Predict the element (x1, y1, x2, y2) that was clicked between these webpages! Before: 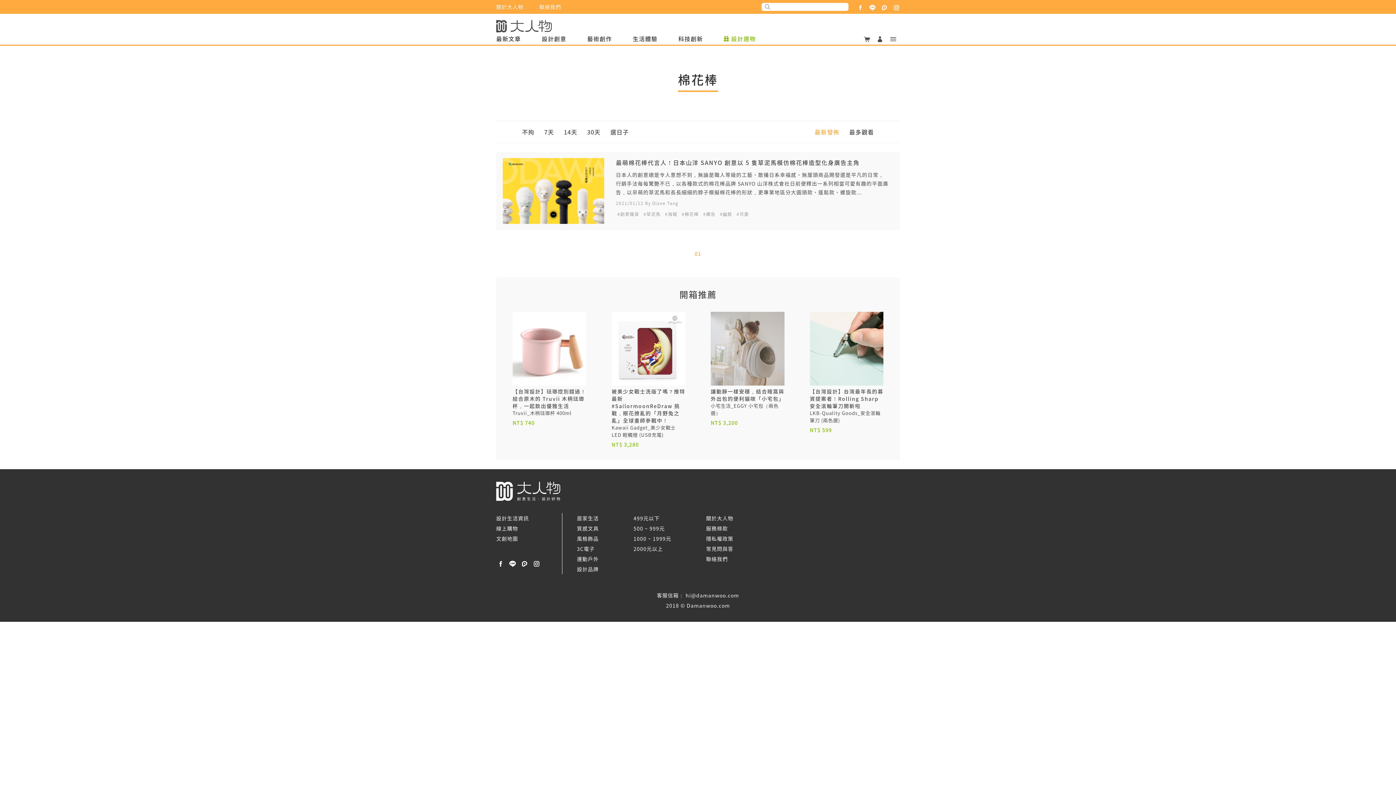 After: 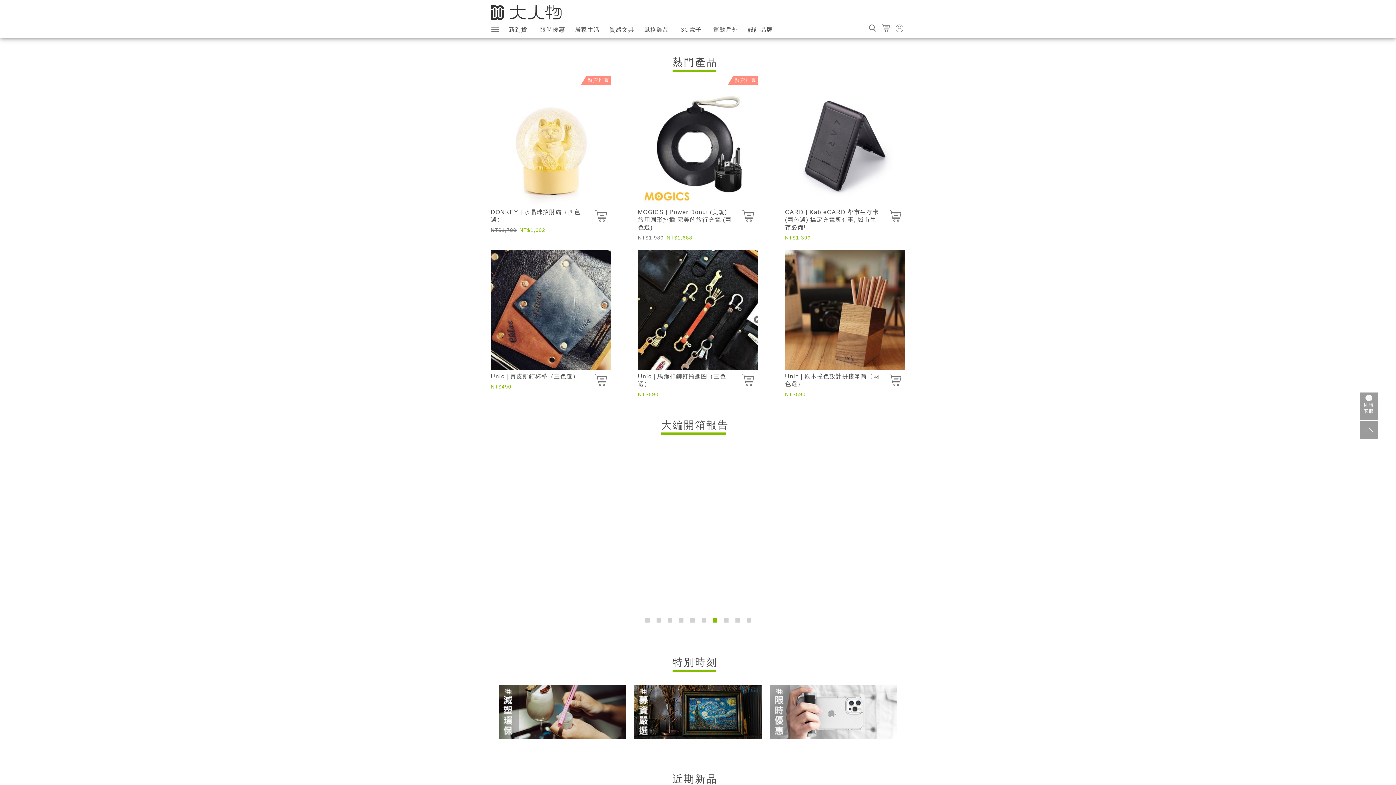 Action: label: 線上購物 bbox: (496, 523, 577, 533)